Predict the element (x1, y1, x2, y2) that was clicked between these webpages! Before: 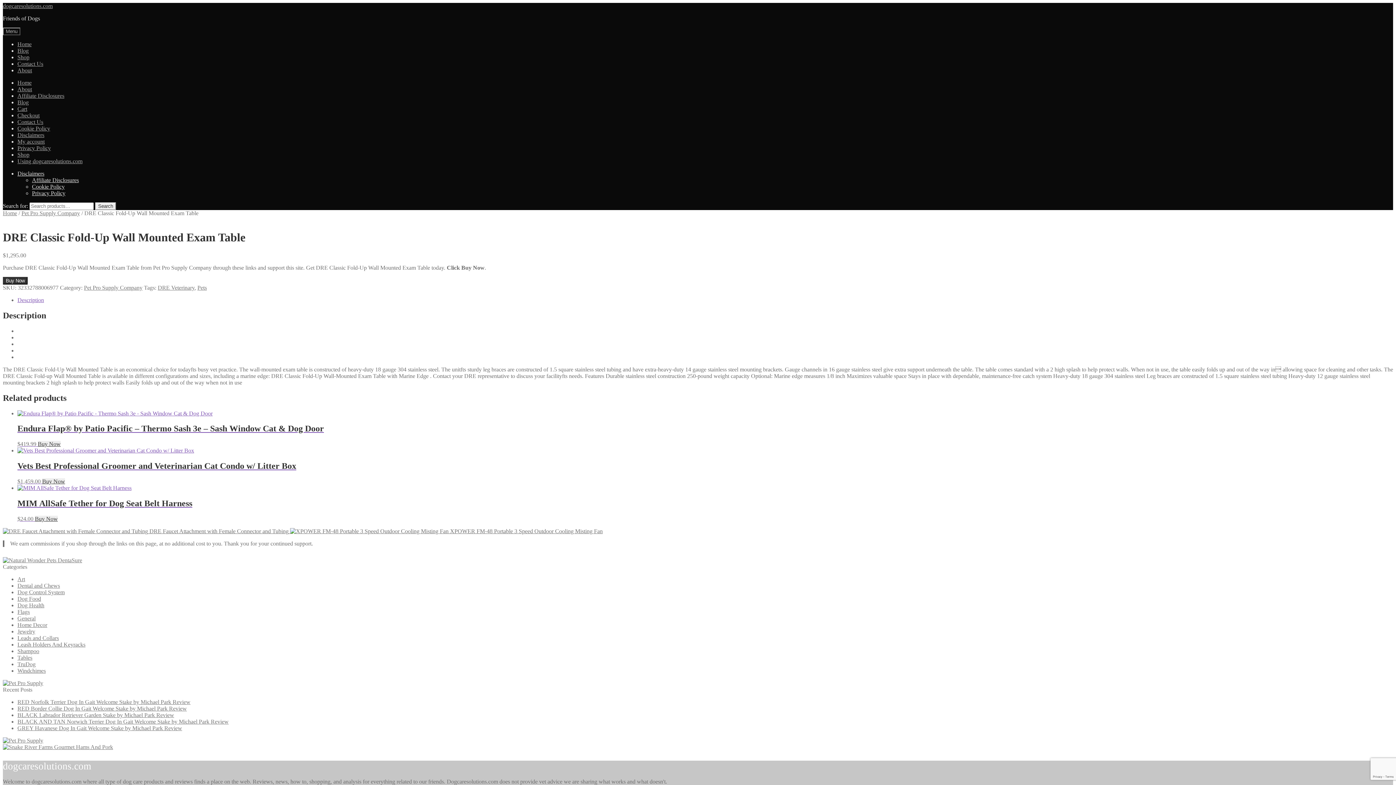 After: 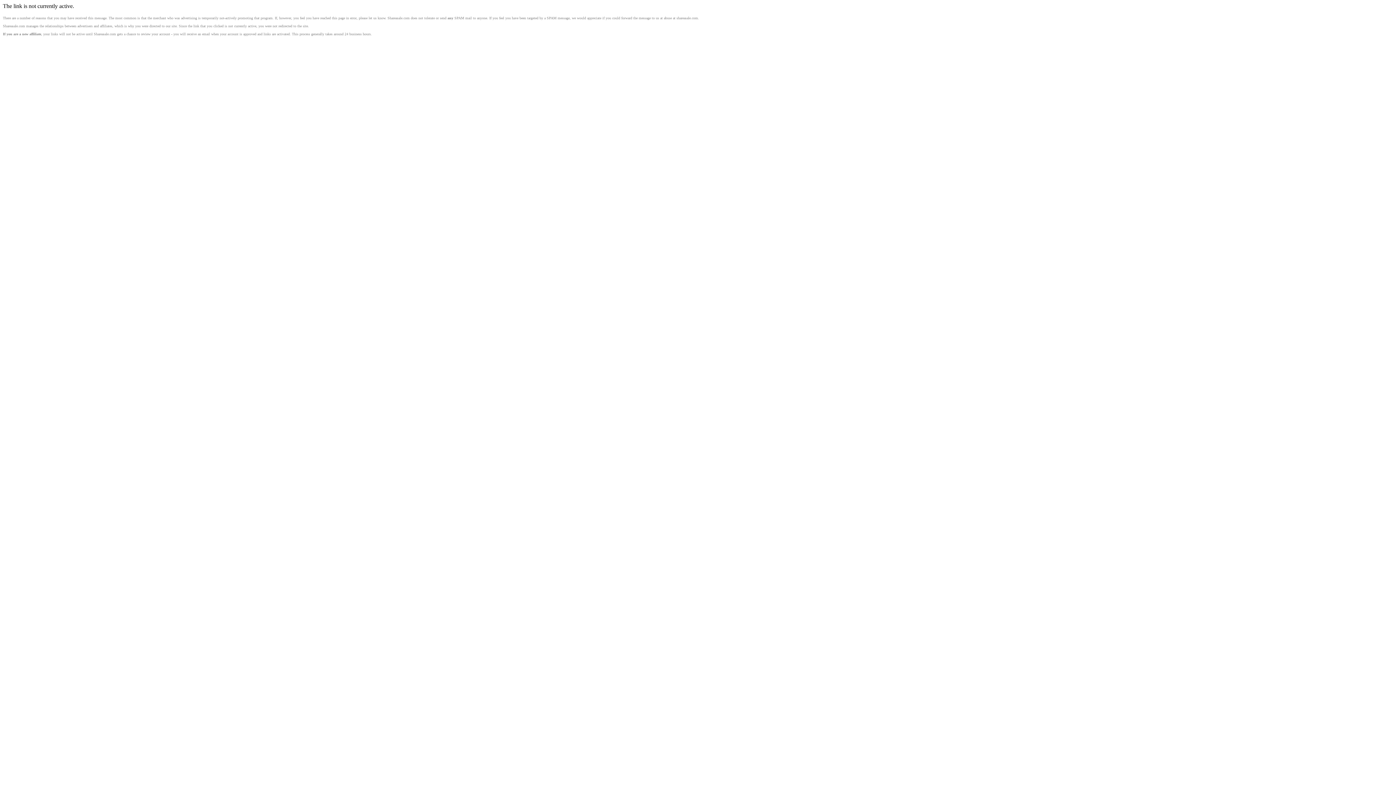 Action: bbox: (37, 441, 60, 447) label: Buy Now